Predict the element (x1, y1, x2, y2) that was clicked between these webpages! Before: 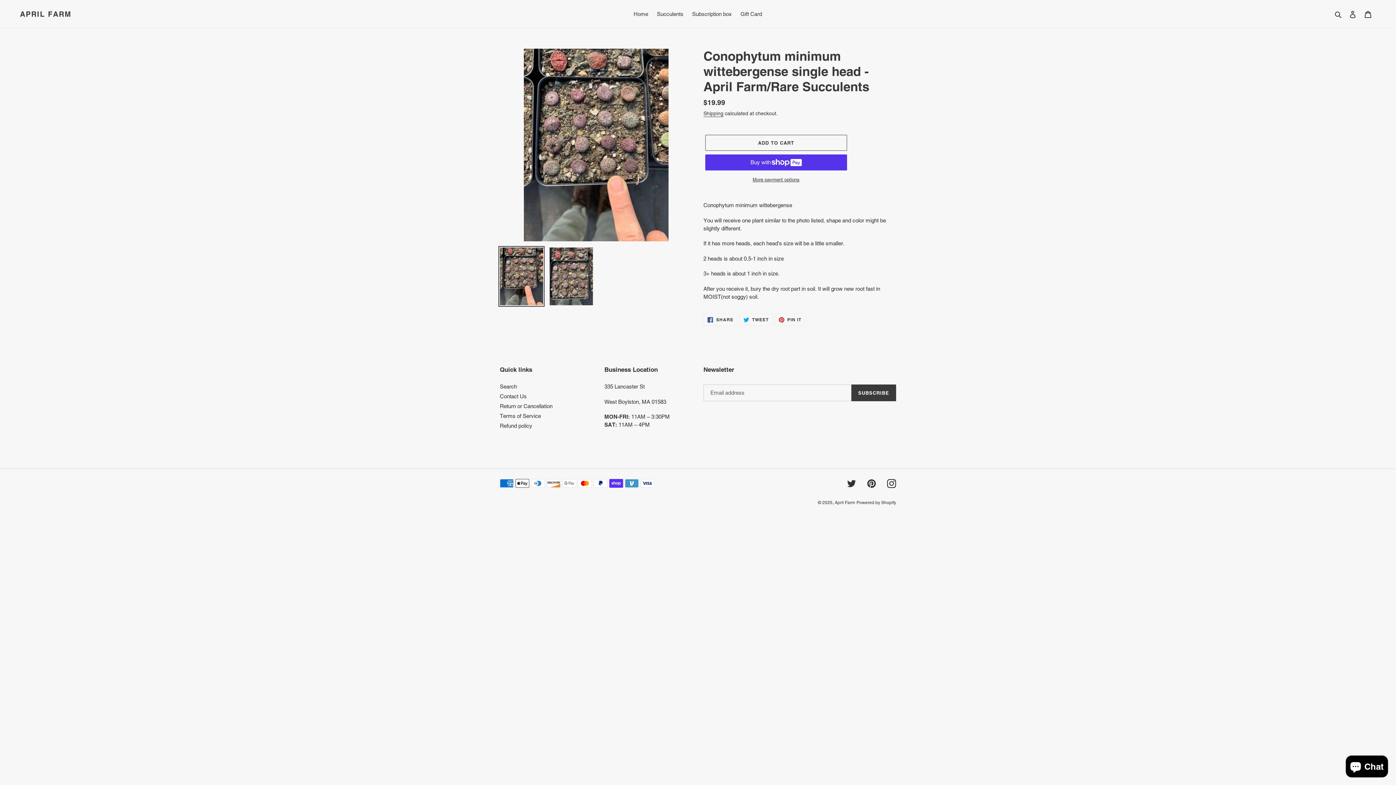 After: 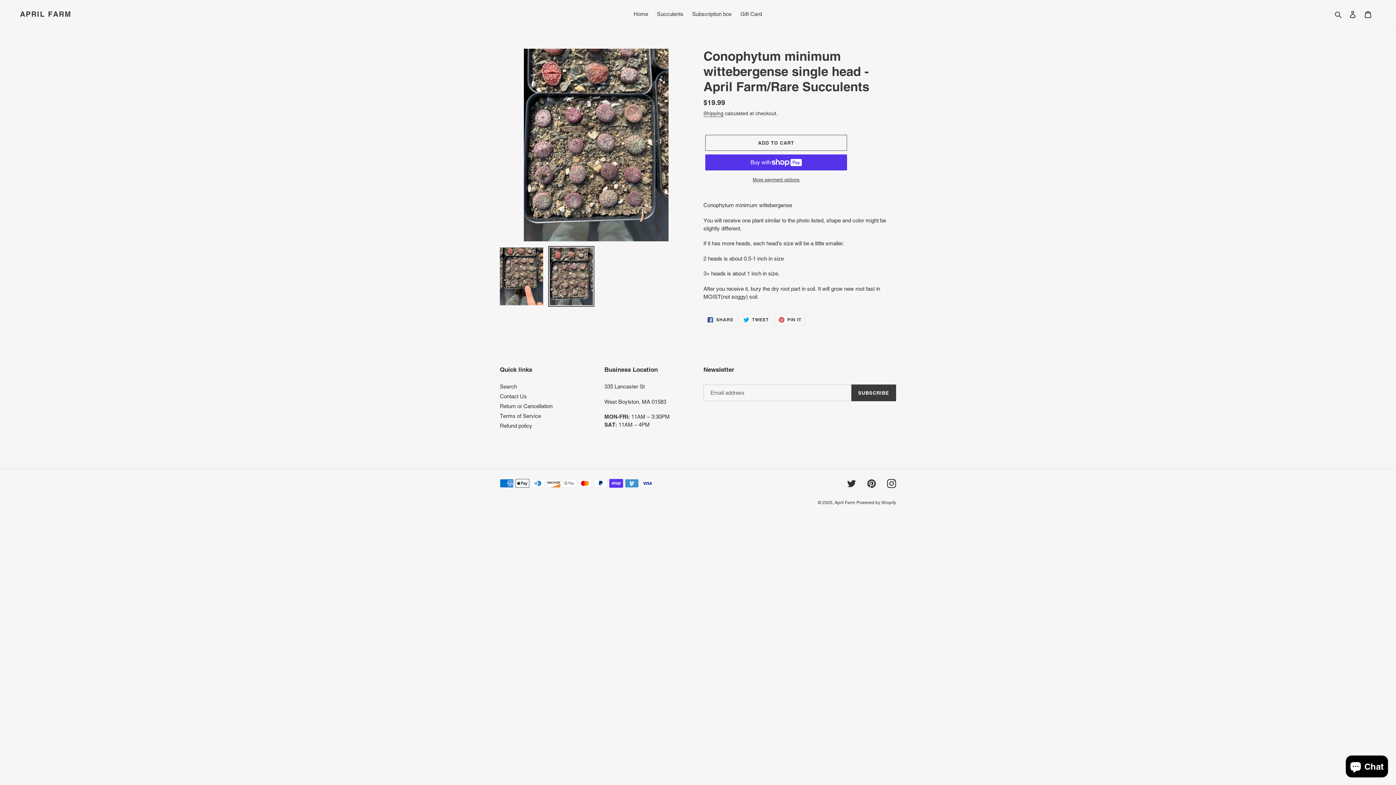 Action: bbox: (548, 246, 594, 306)